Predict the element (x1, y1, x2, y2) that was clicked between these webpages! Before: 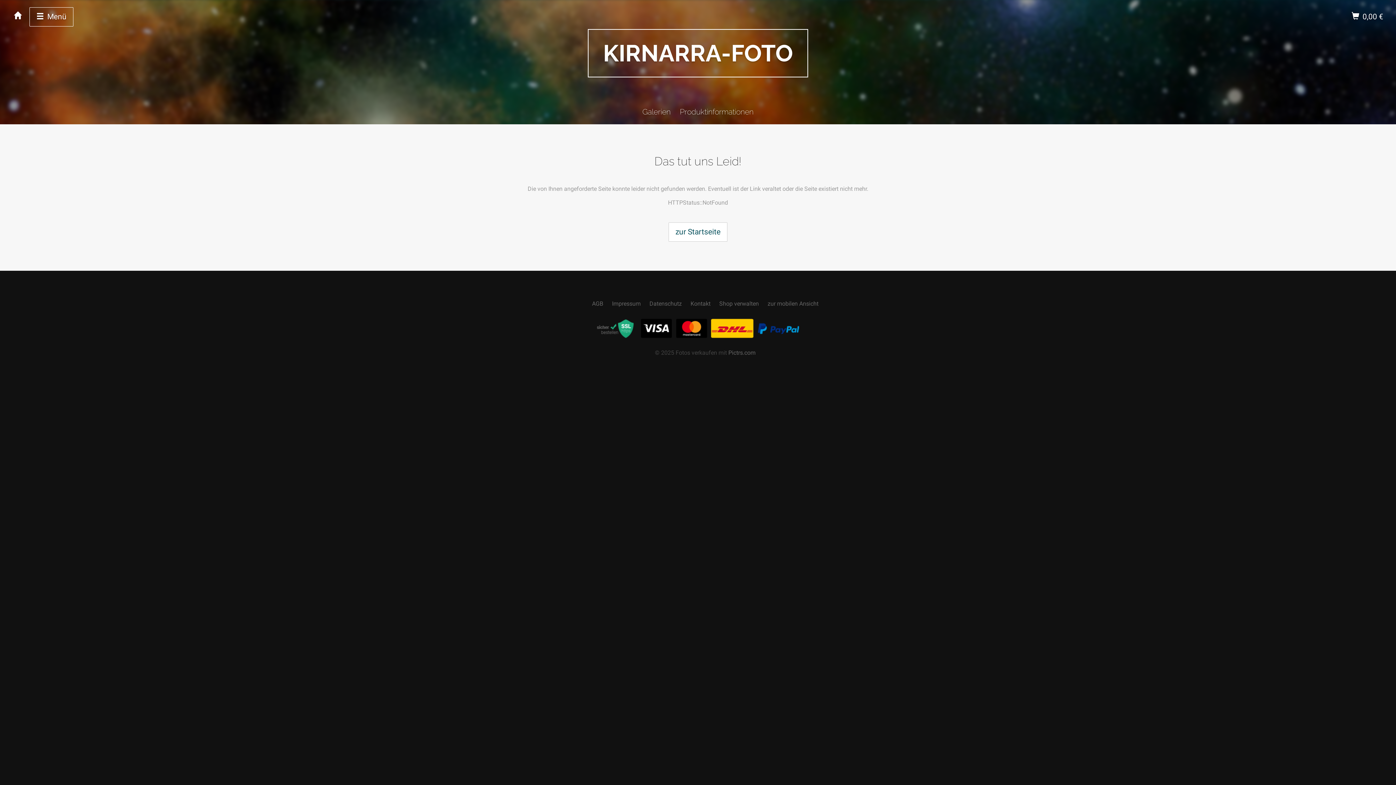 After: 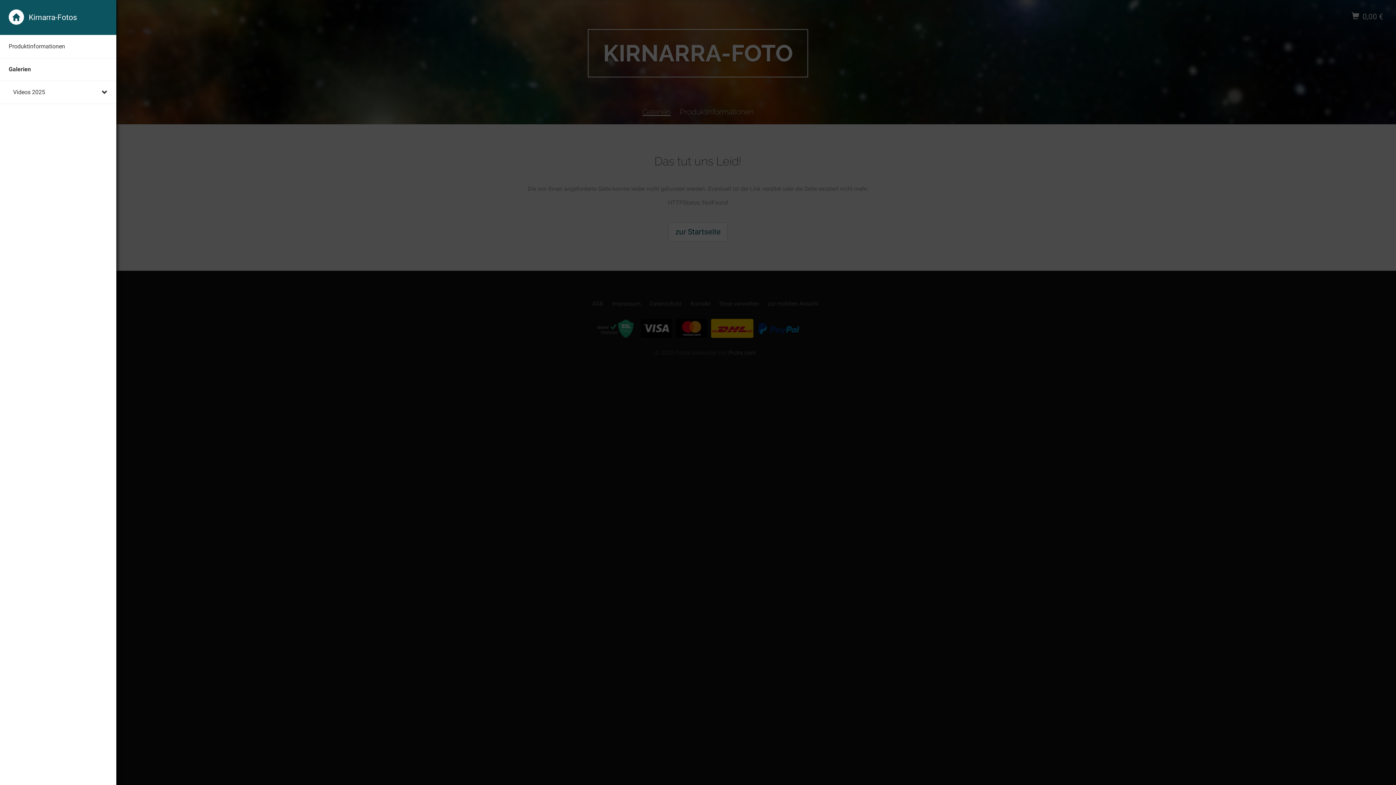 Action: label: Galerien bbox: (642, 107, 670, 116)